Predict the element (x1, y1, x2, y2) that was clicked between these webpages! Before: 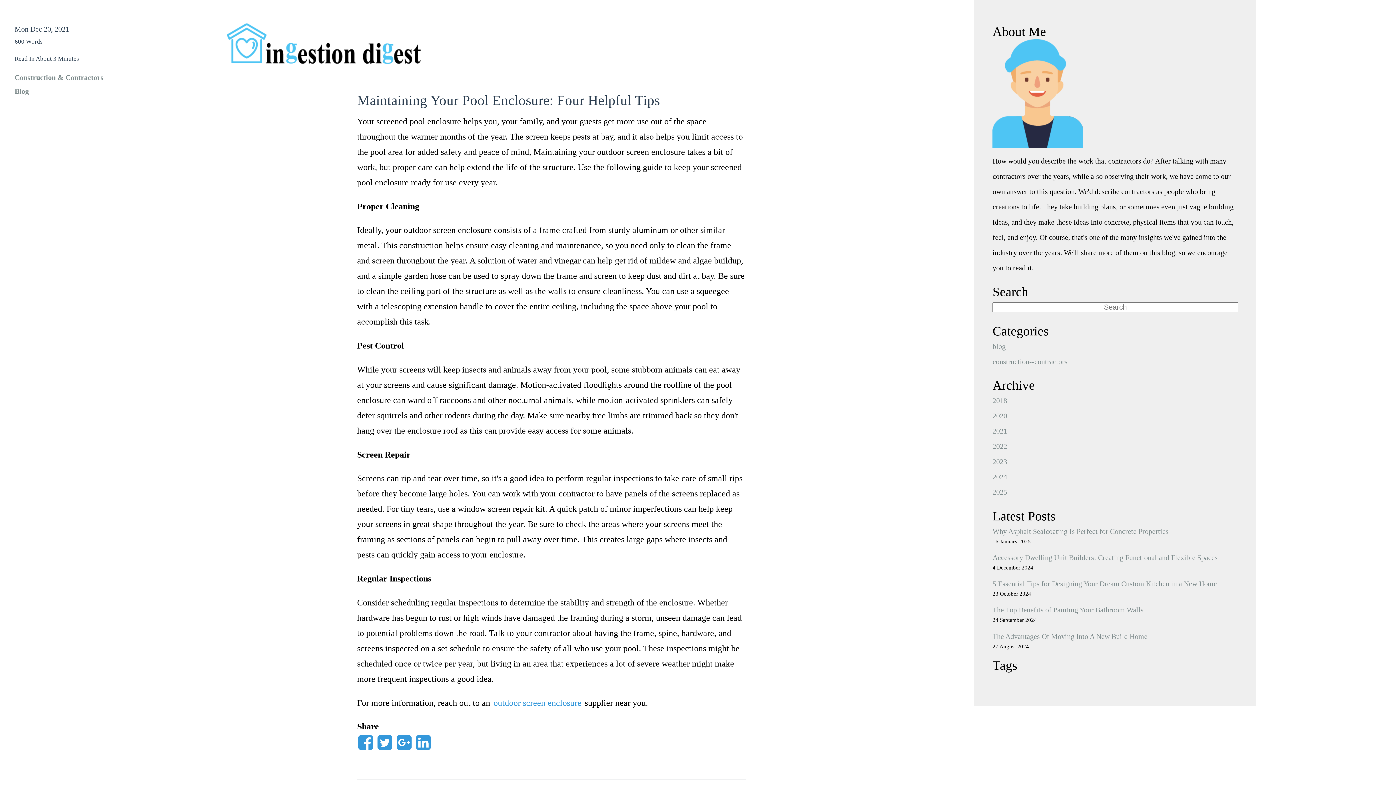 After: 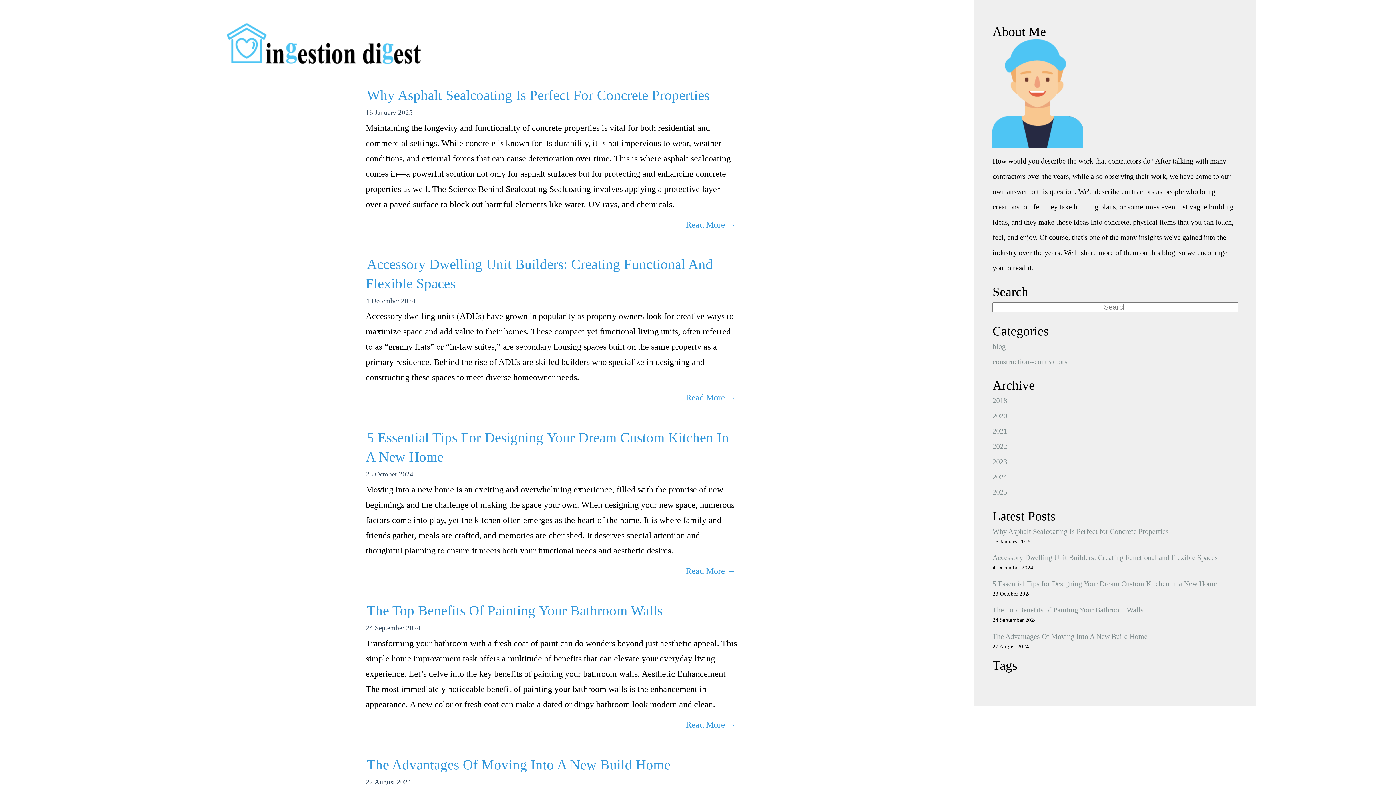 Action: bbox: (215, 57, 427, 65)